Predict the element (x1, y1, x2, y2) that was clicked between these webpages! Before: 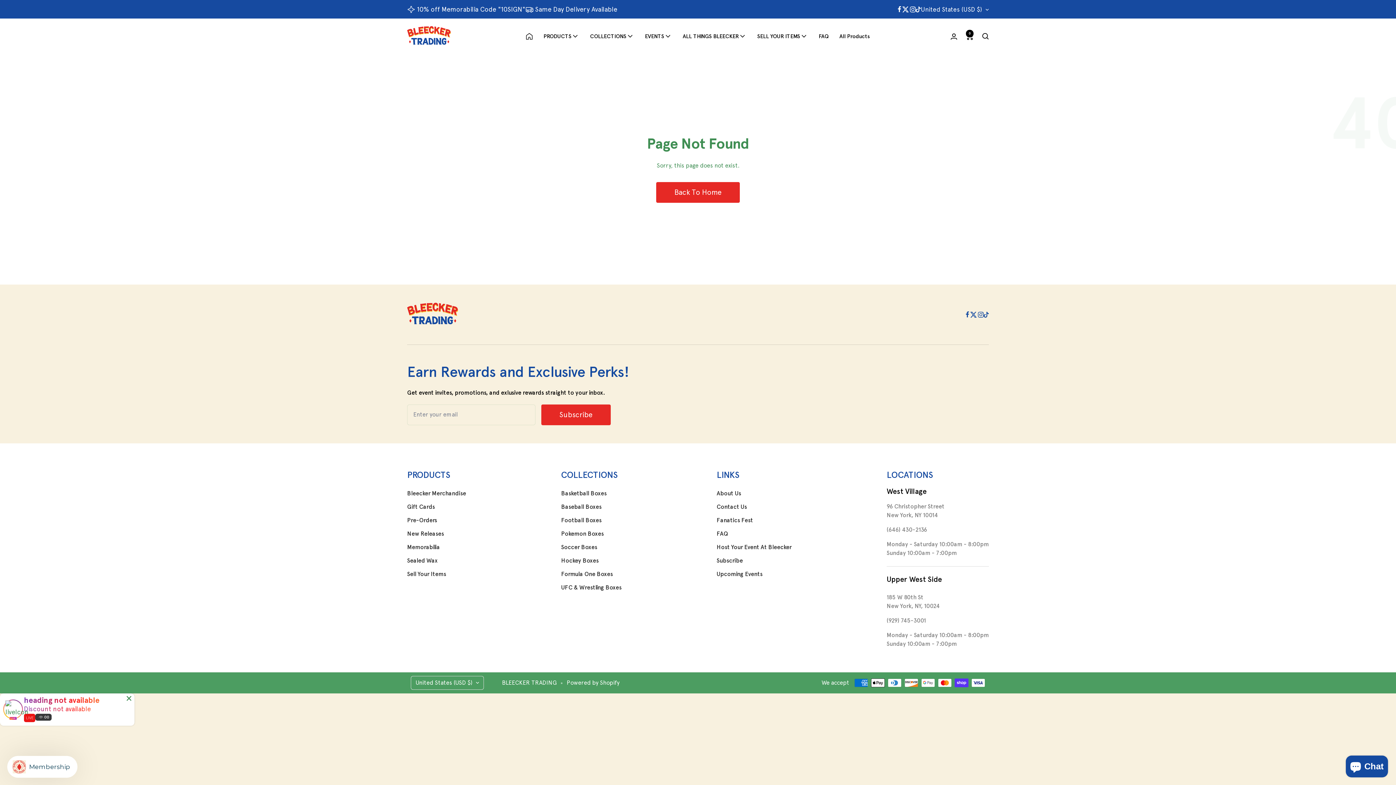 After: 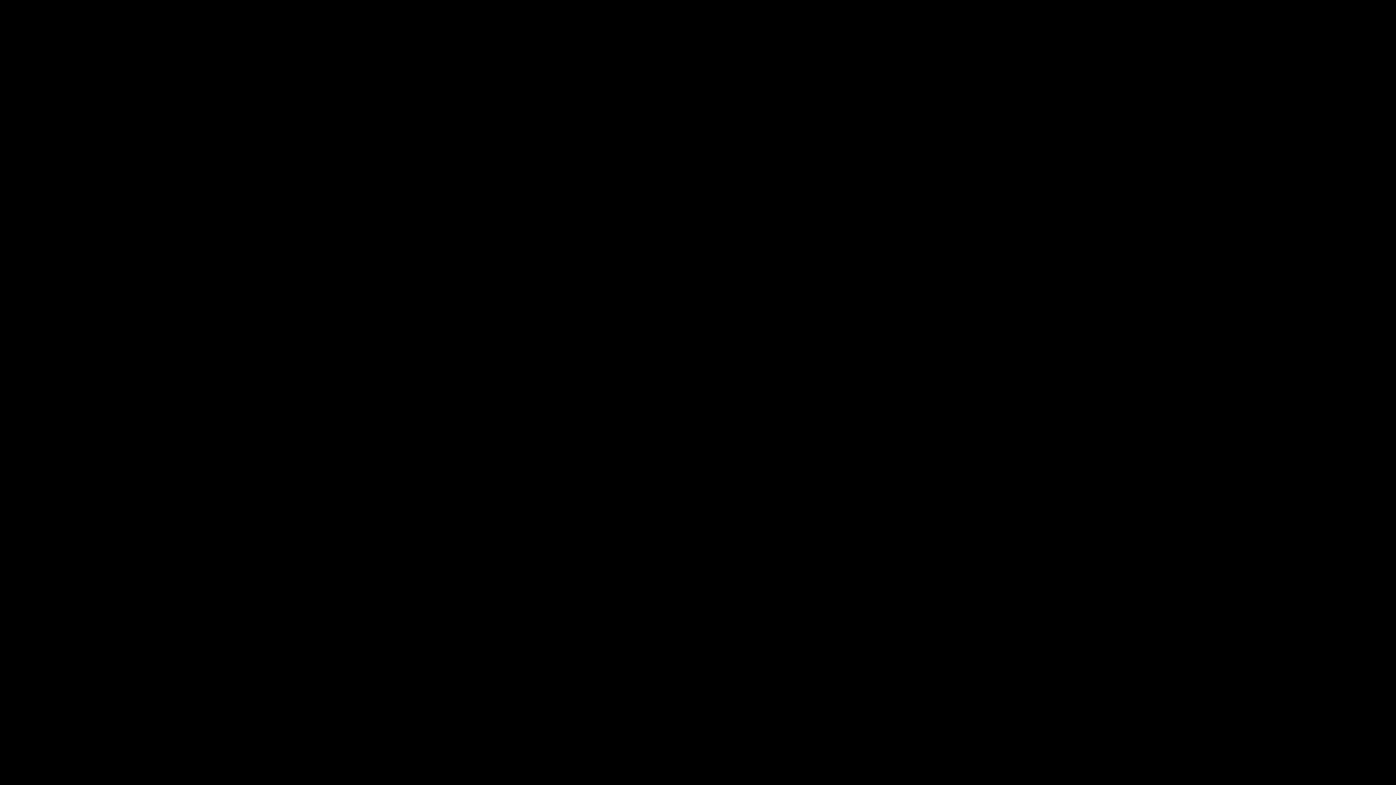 Action: bbox: (716, 517, 753, 523) label: Fanatics Fest